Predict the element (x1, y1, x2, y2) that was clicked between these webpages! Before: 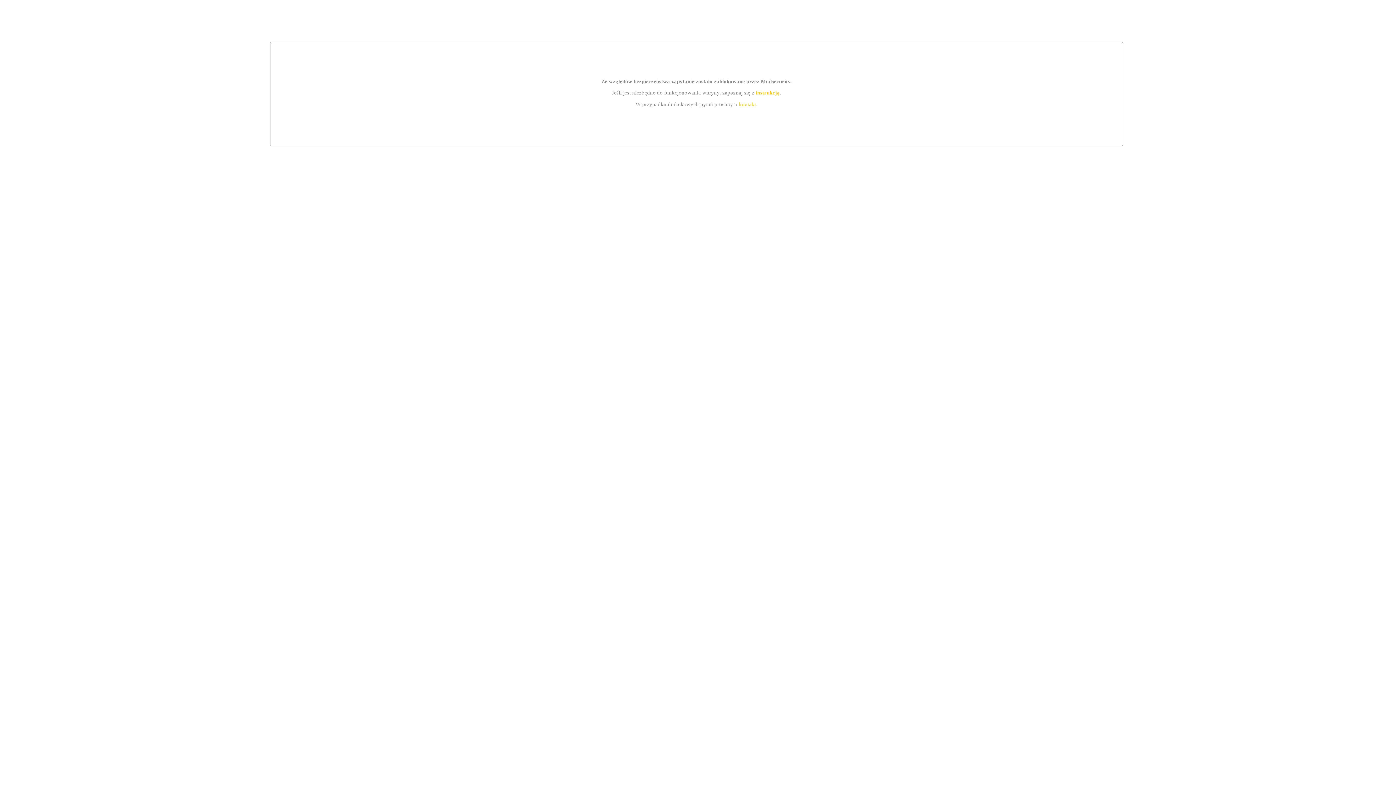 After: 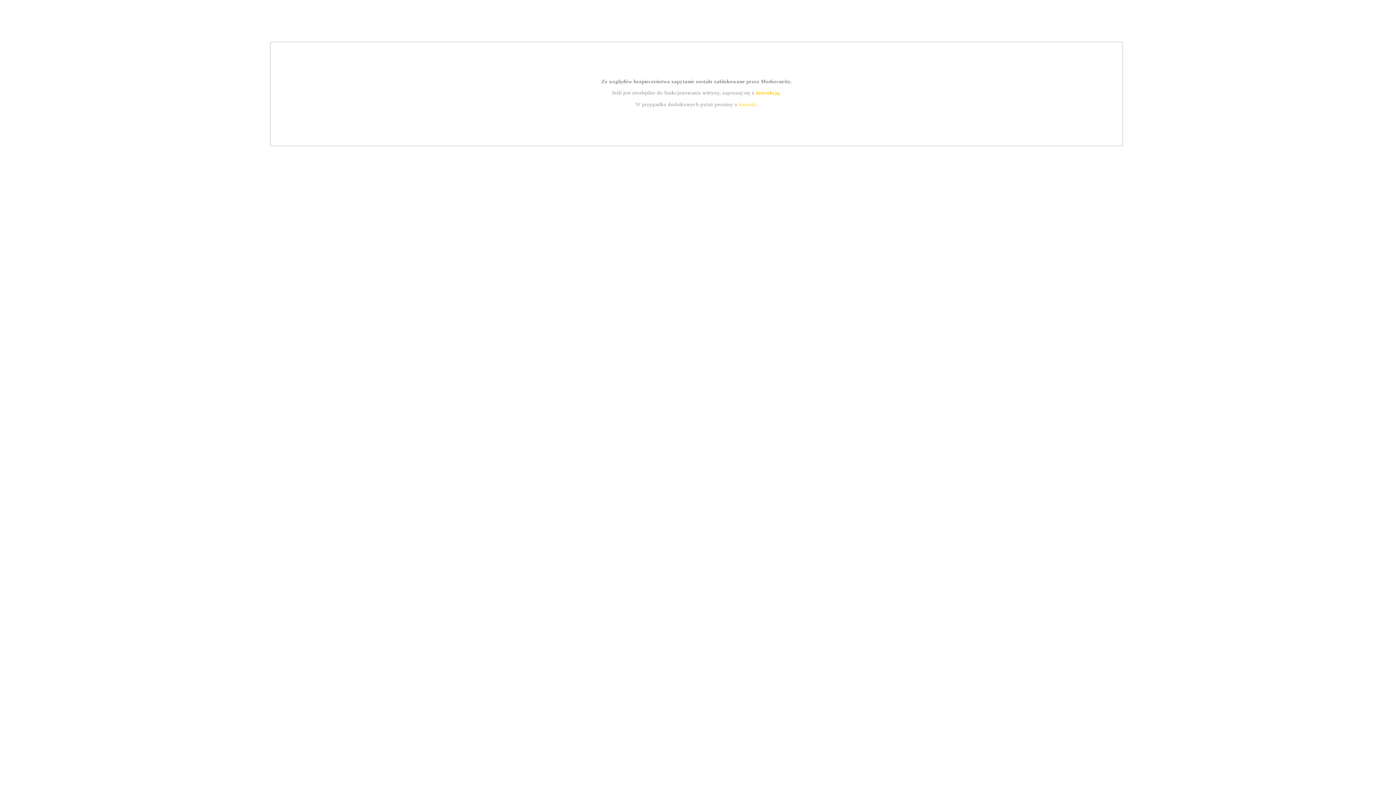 Action: bbox: (755, 89, 779, 95) label: instrukcją